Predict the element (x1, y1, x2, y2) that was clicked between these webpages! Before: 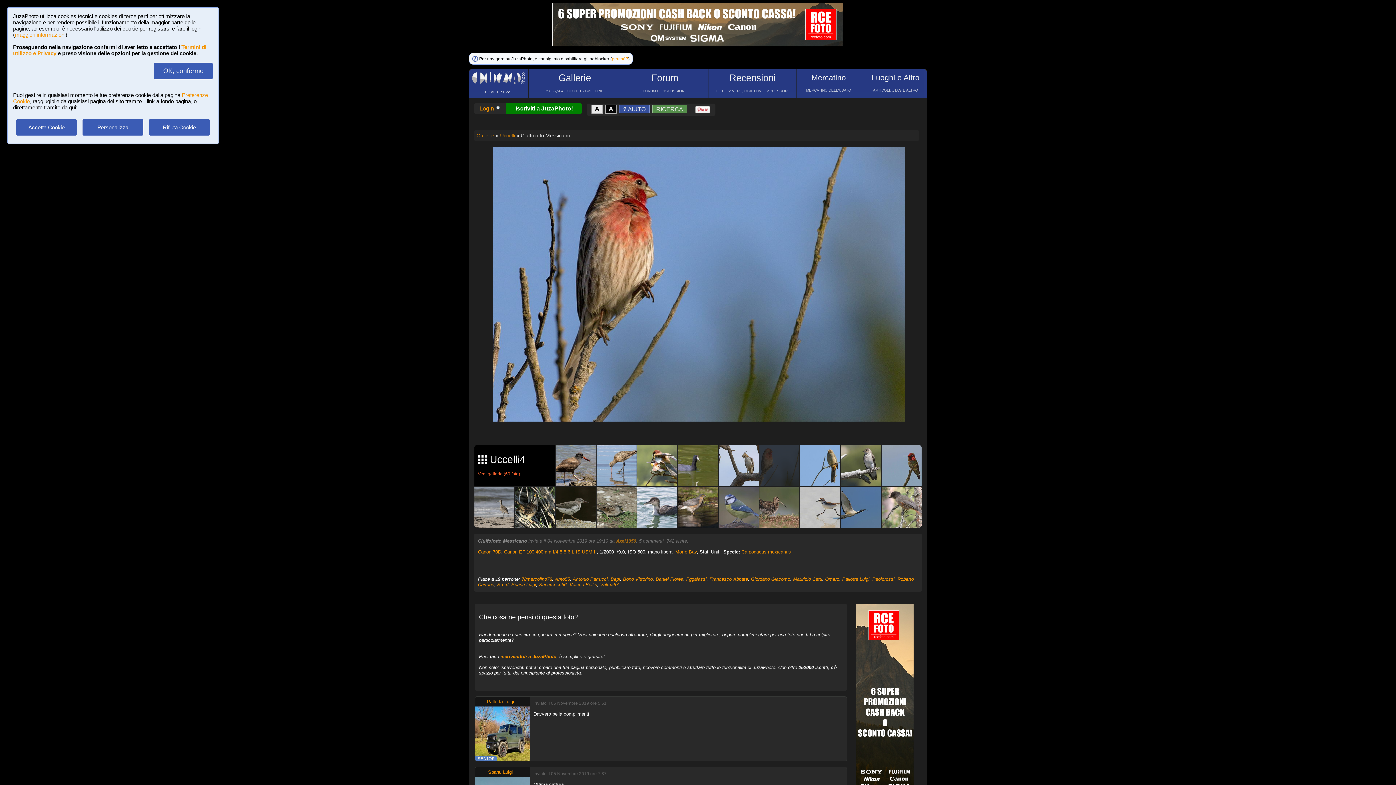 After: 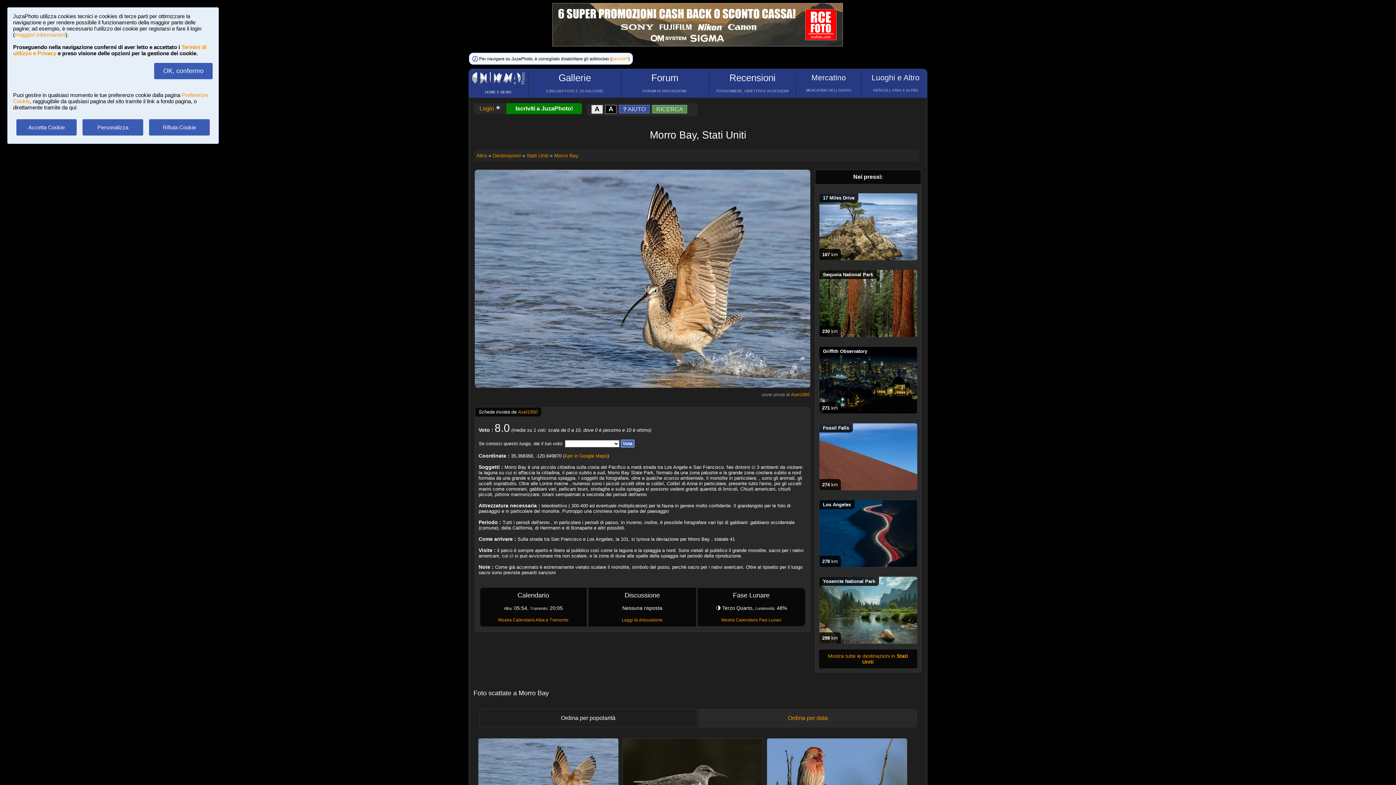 Action: bbox: (675, 549, 696, 555) label: Morro Bay